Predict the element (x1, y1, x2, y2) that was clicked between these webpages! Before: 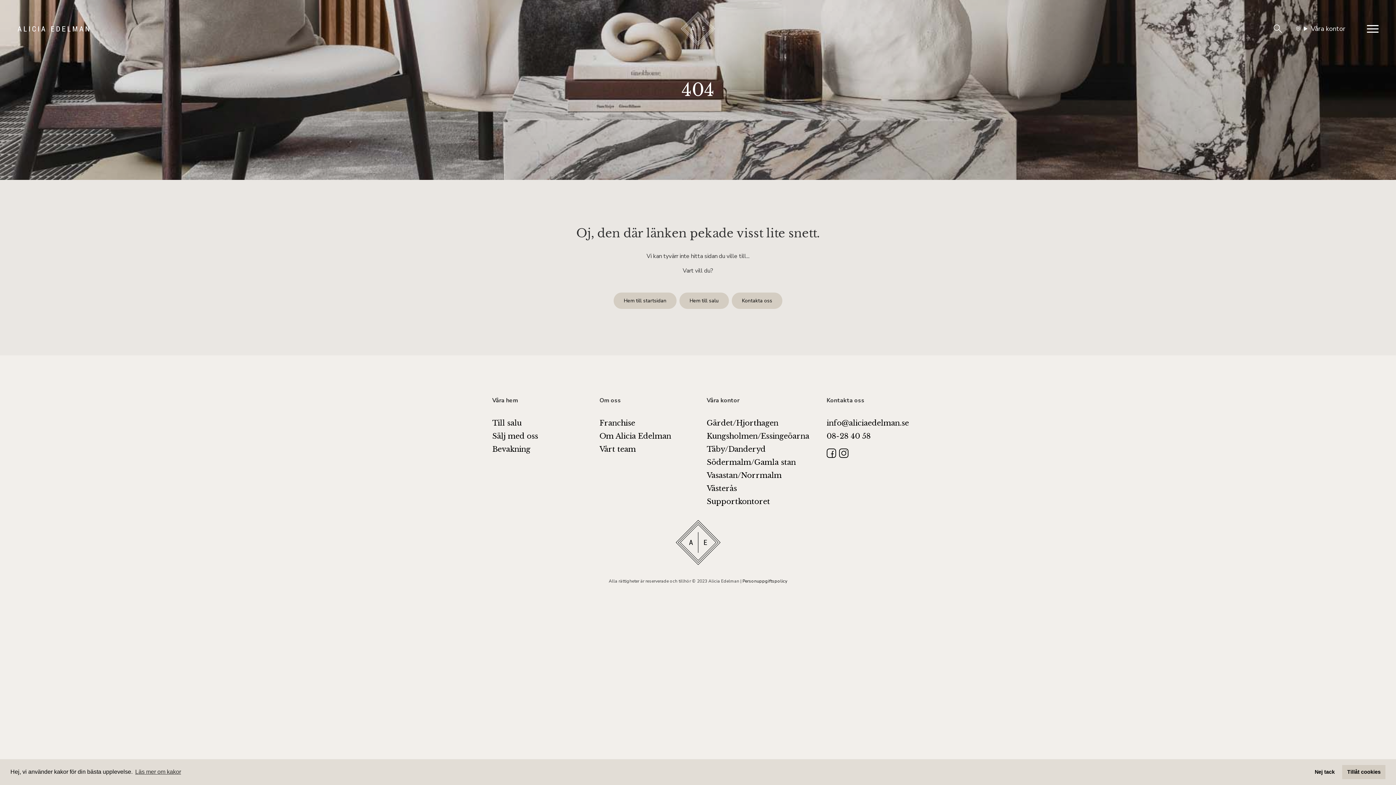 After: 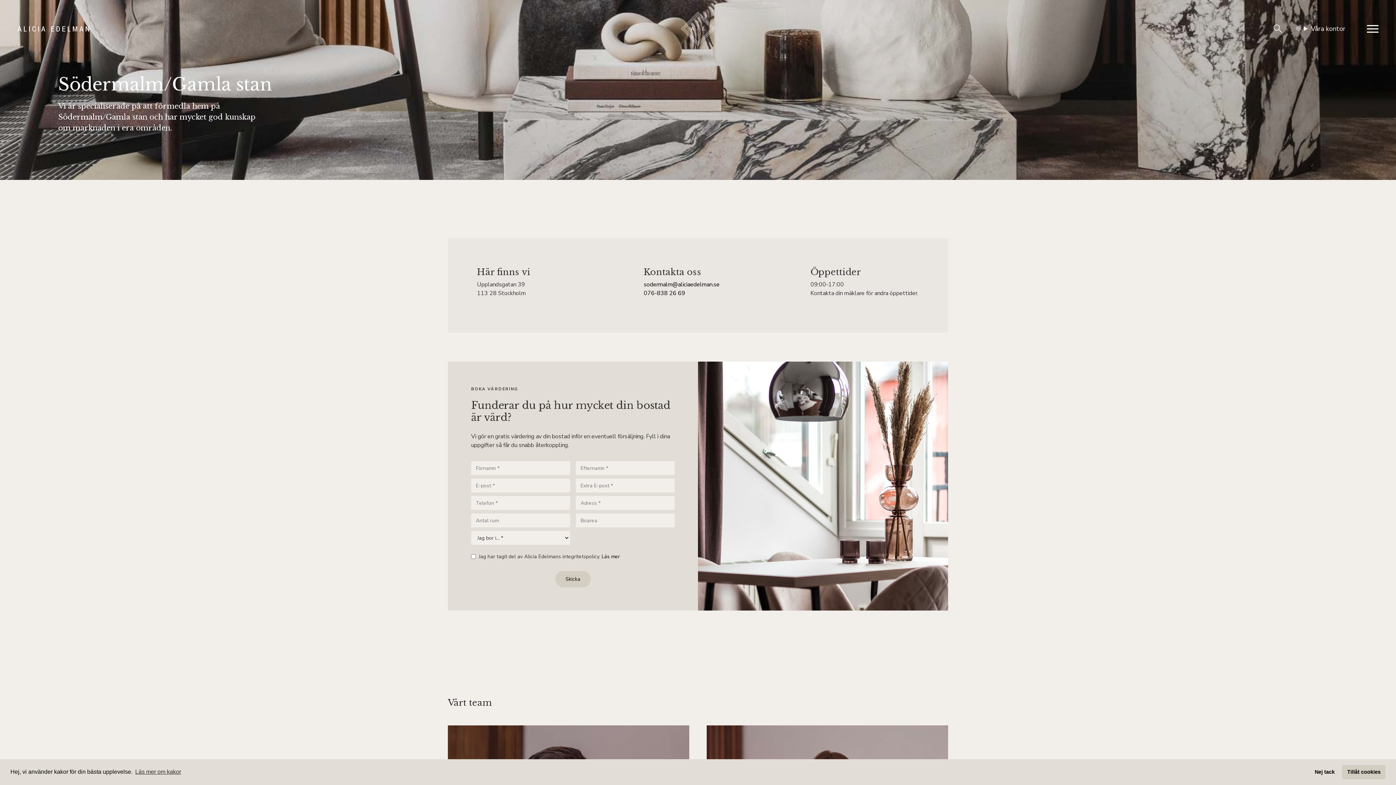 Action: bbox: (706, 456, 809, 469) label: Södermalm/Gamla stan